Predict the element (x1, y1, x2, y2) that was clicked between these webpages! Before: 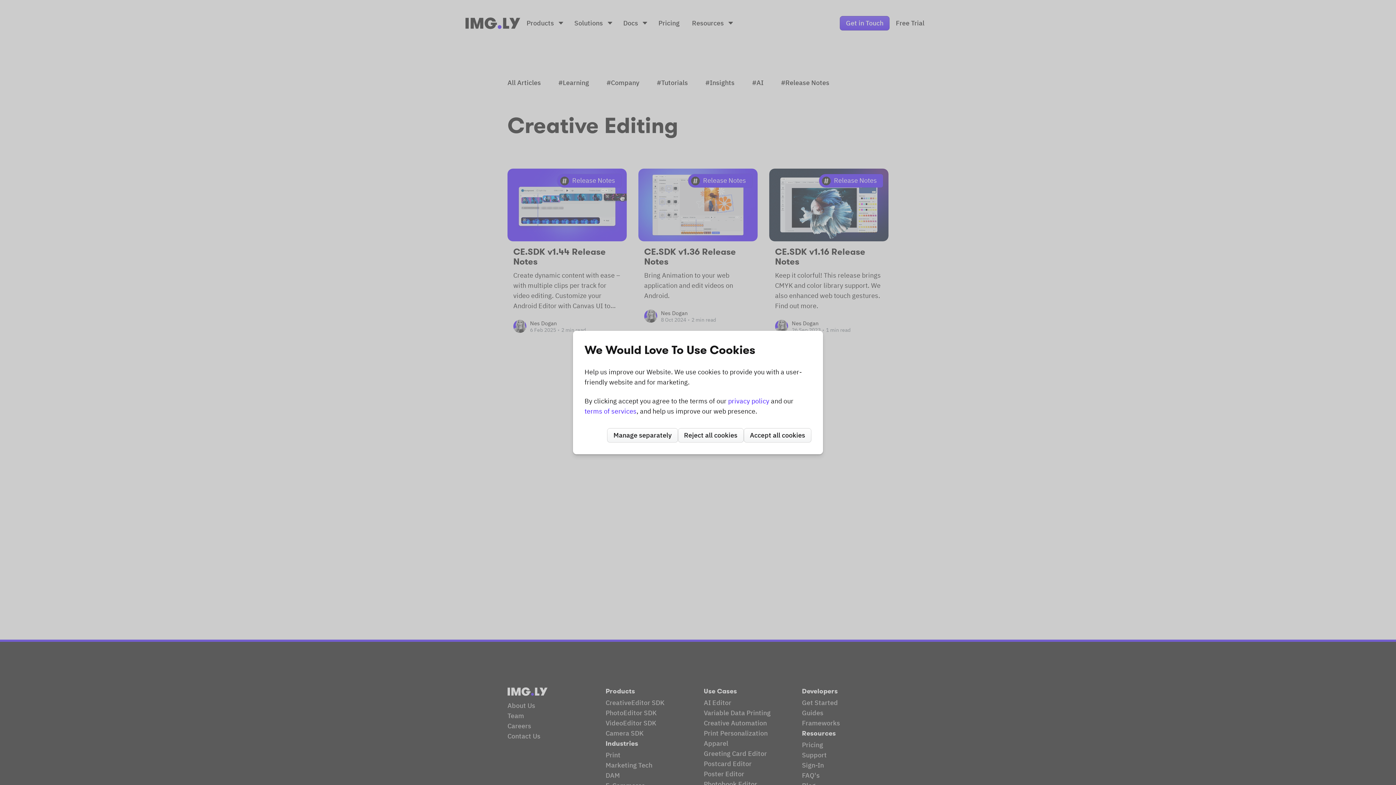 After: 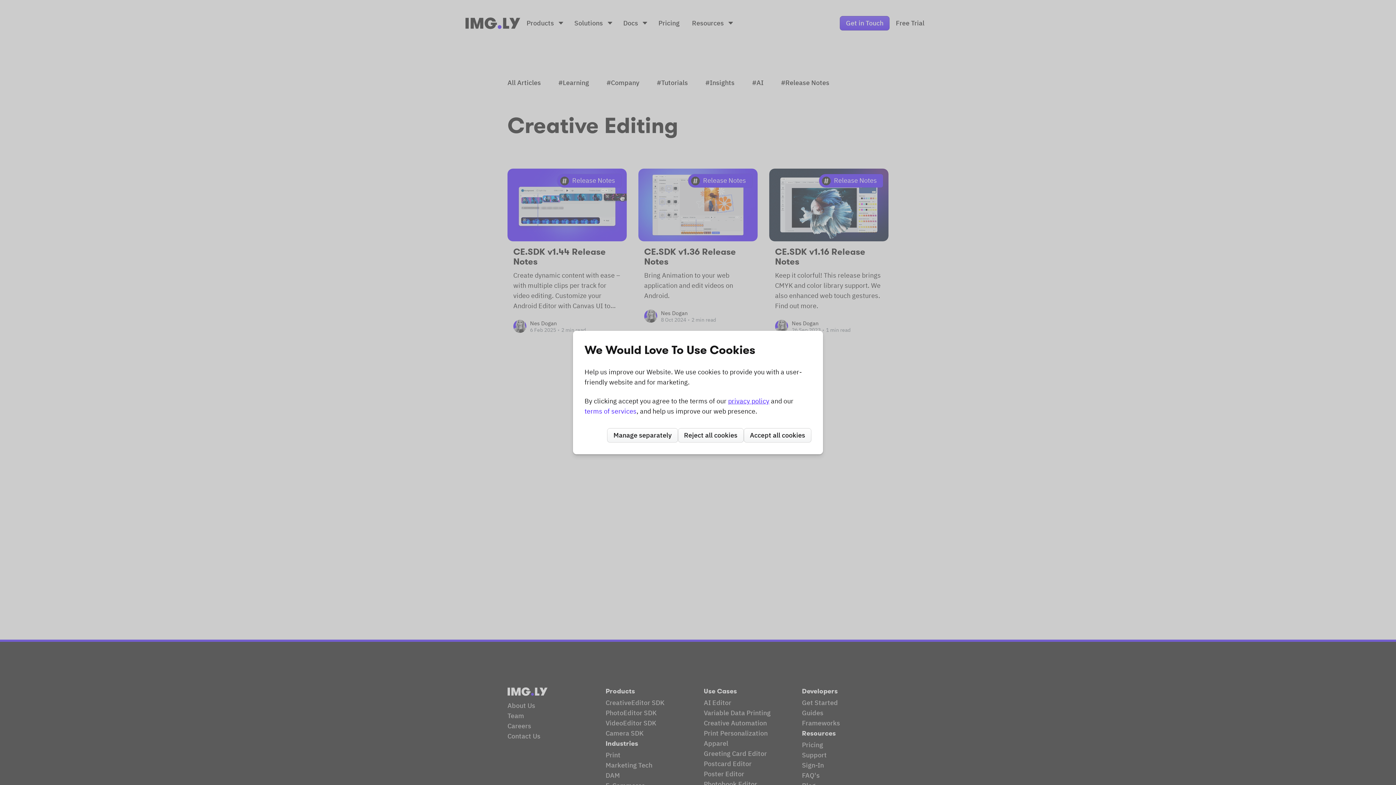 Action: label: privacy policy bbox: (728, 397, 769, 405)